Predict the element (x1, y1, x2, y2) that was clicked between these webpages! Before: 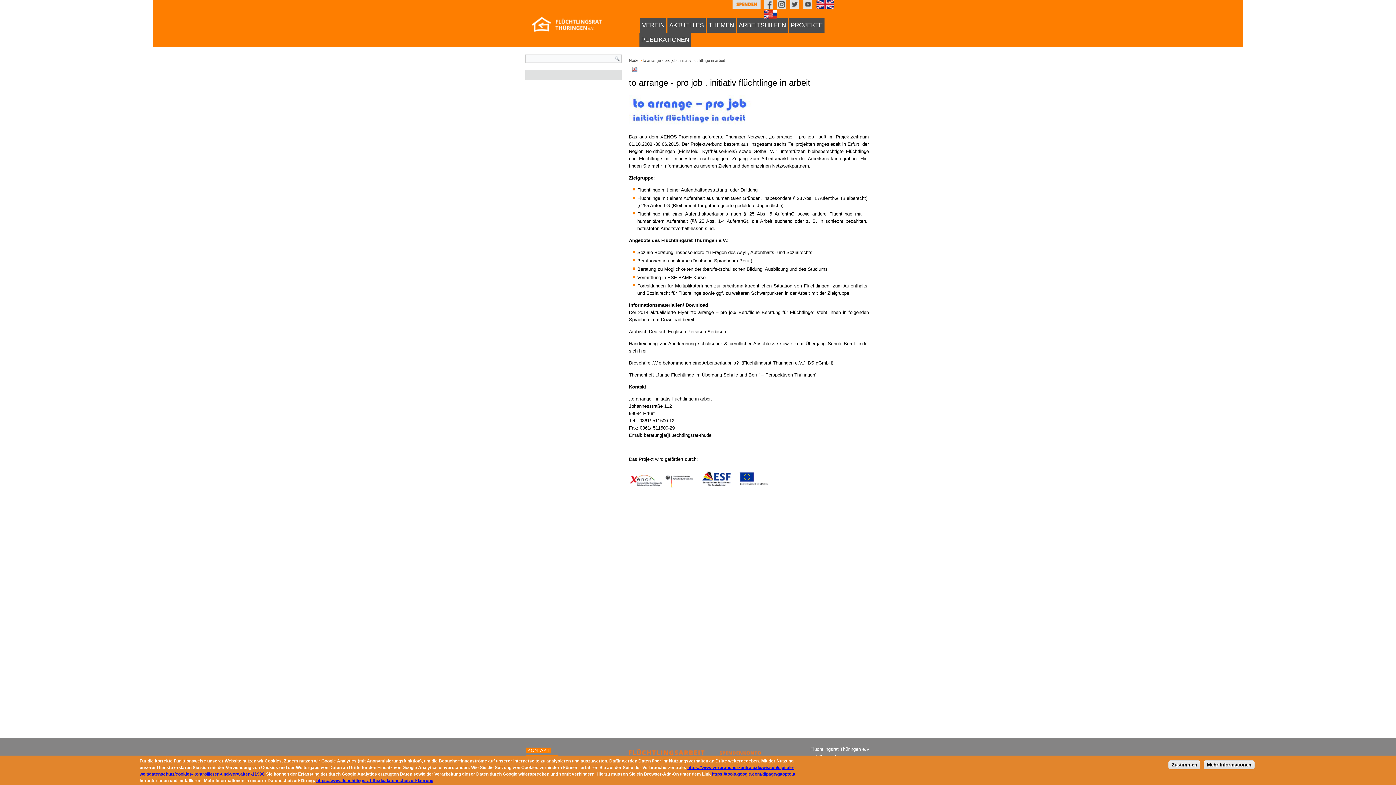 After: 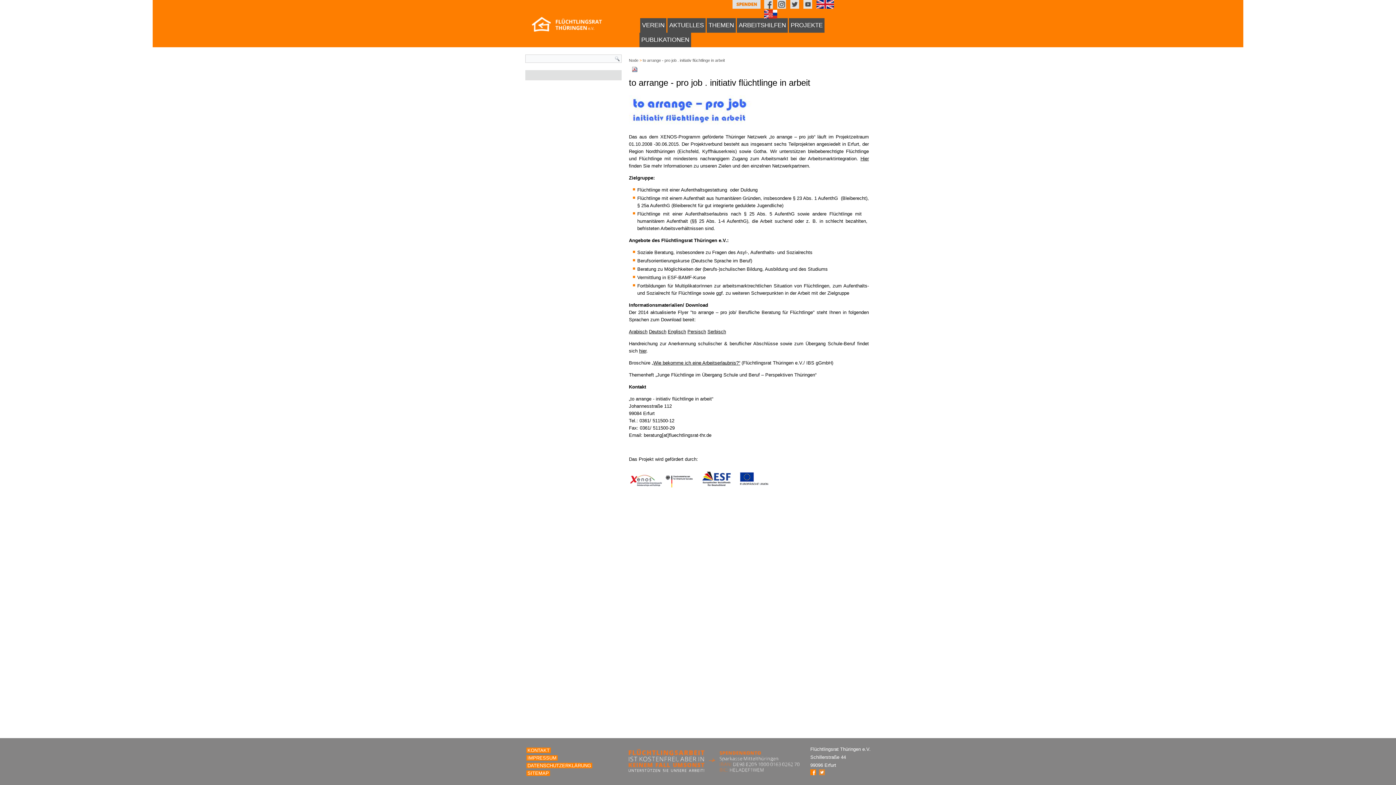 Action: bbox: (632, 66, 637, 71)